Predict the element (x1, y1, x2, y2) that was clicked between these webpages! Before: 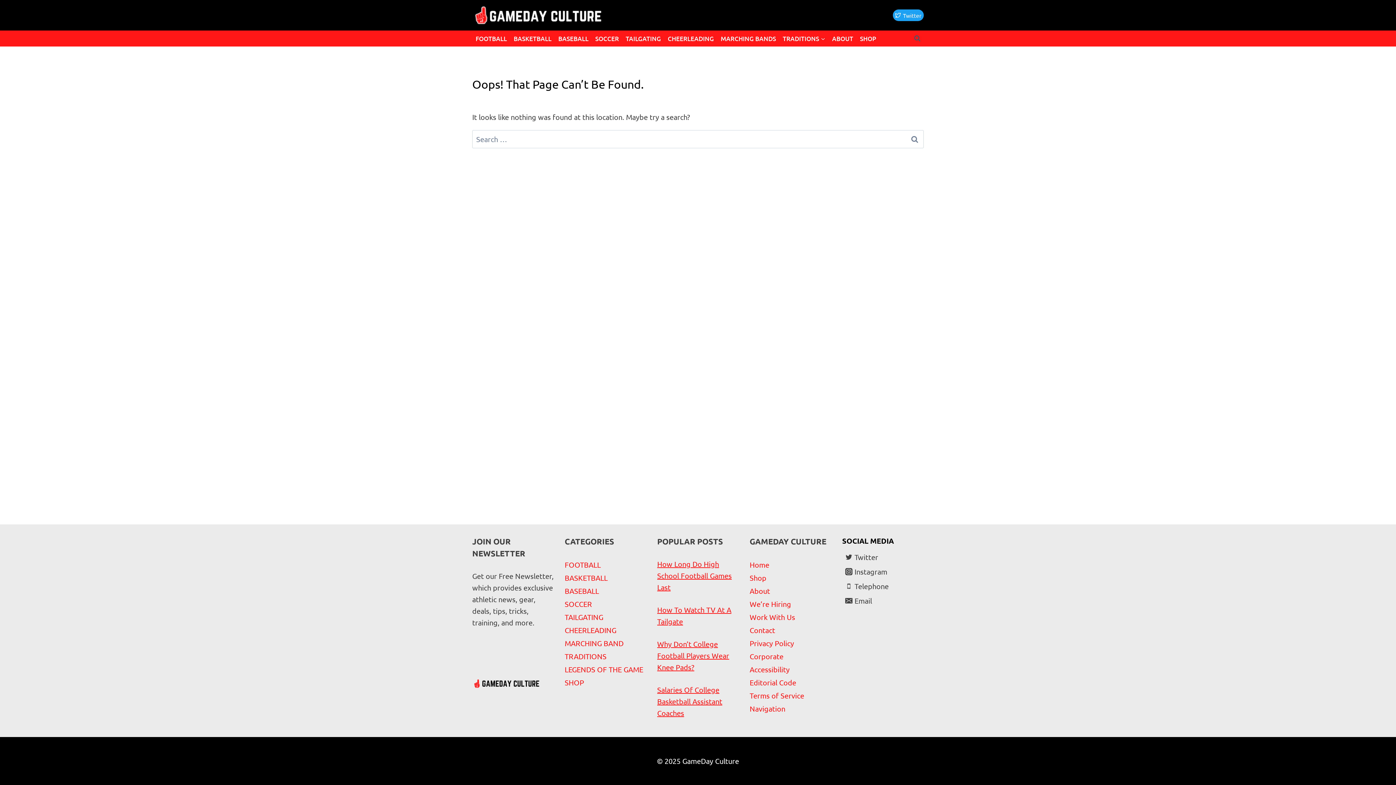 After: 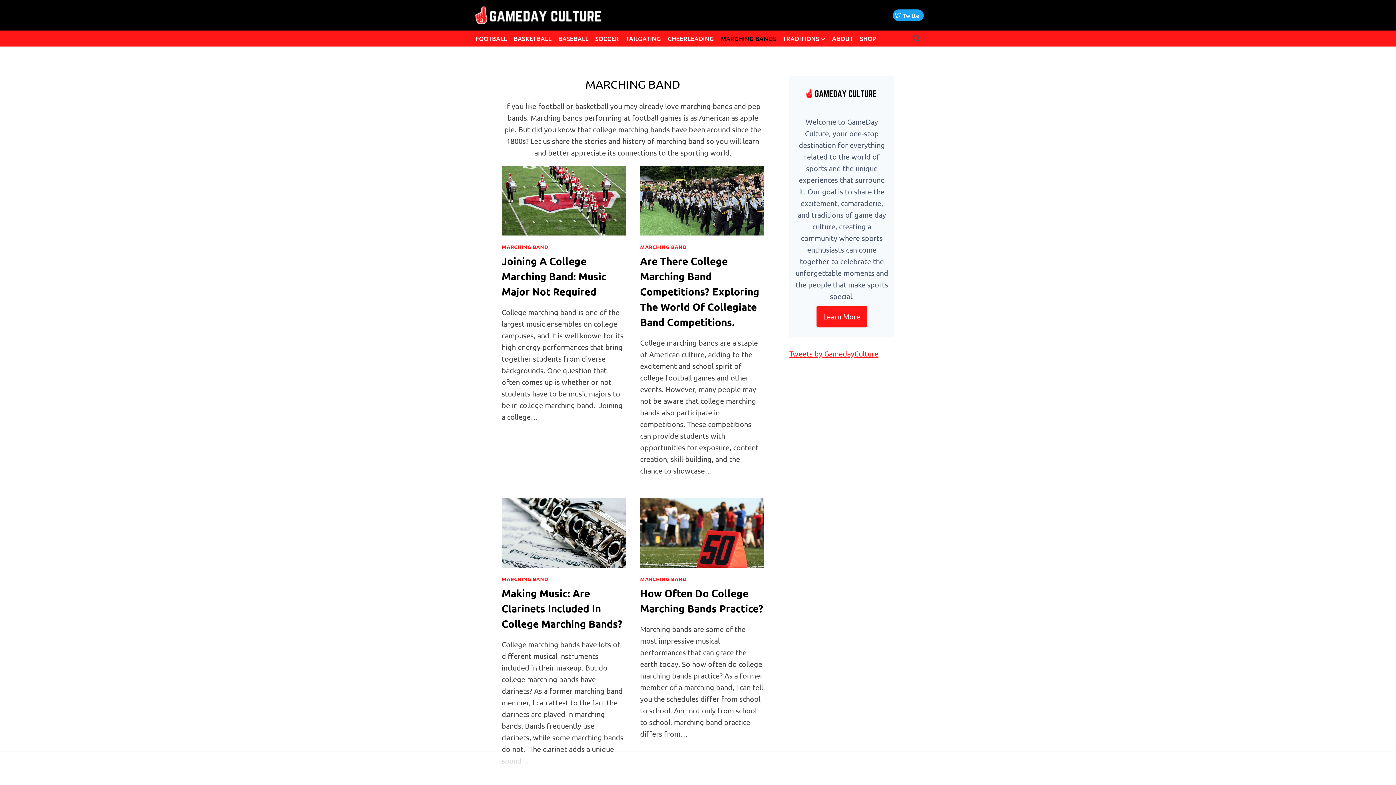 Action: label: MARCHING BANDS bbox: (717, 30, 779, 46)